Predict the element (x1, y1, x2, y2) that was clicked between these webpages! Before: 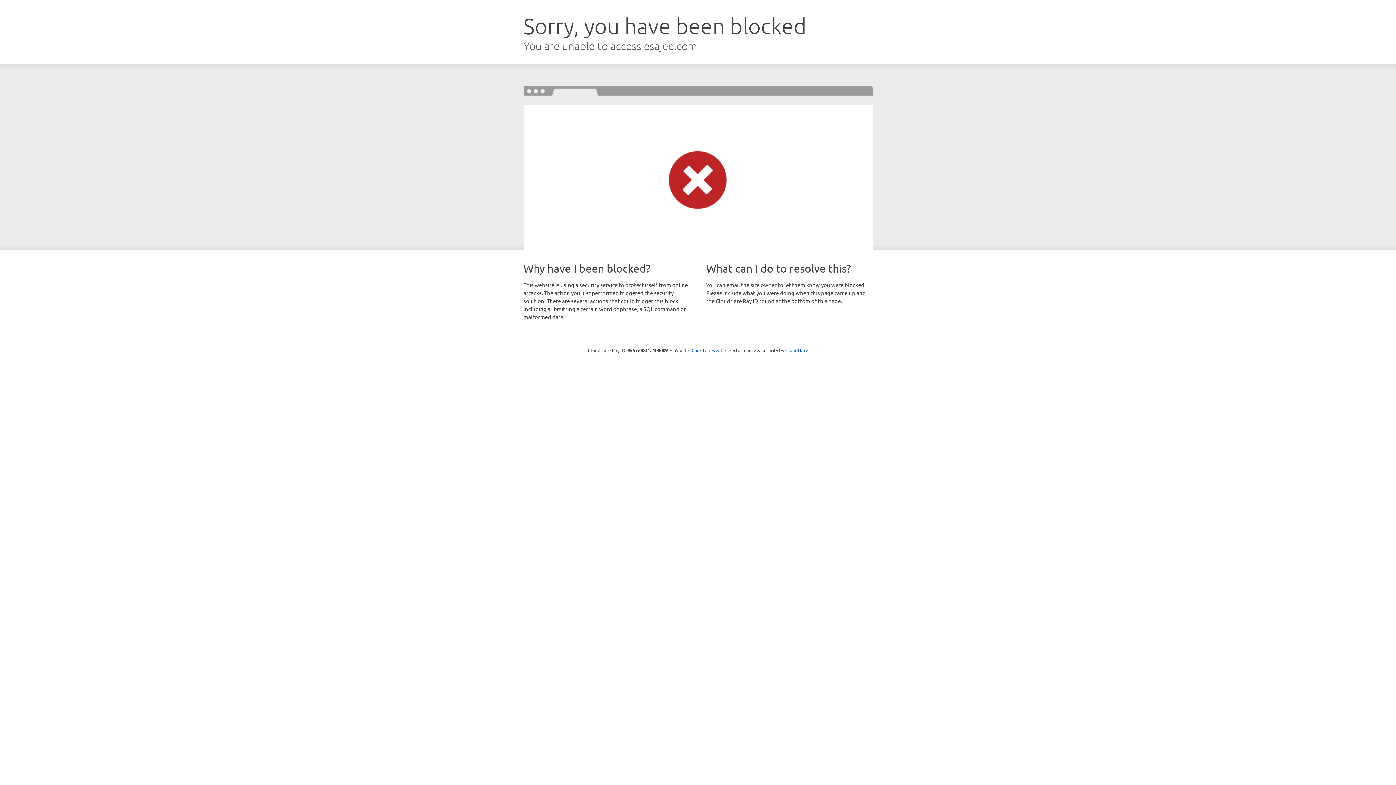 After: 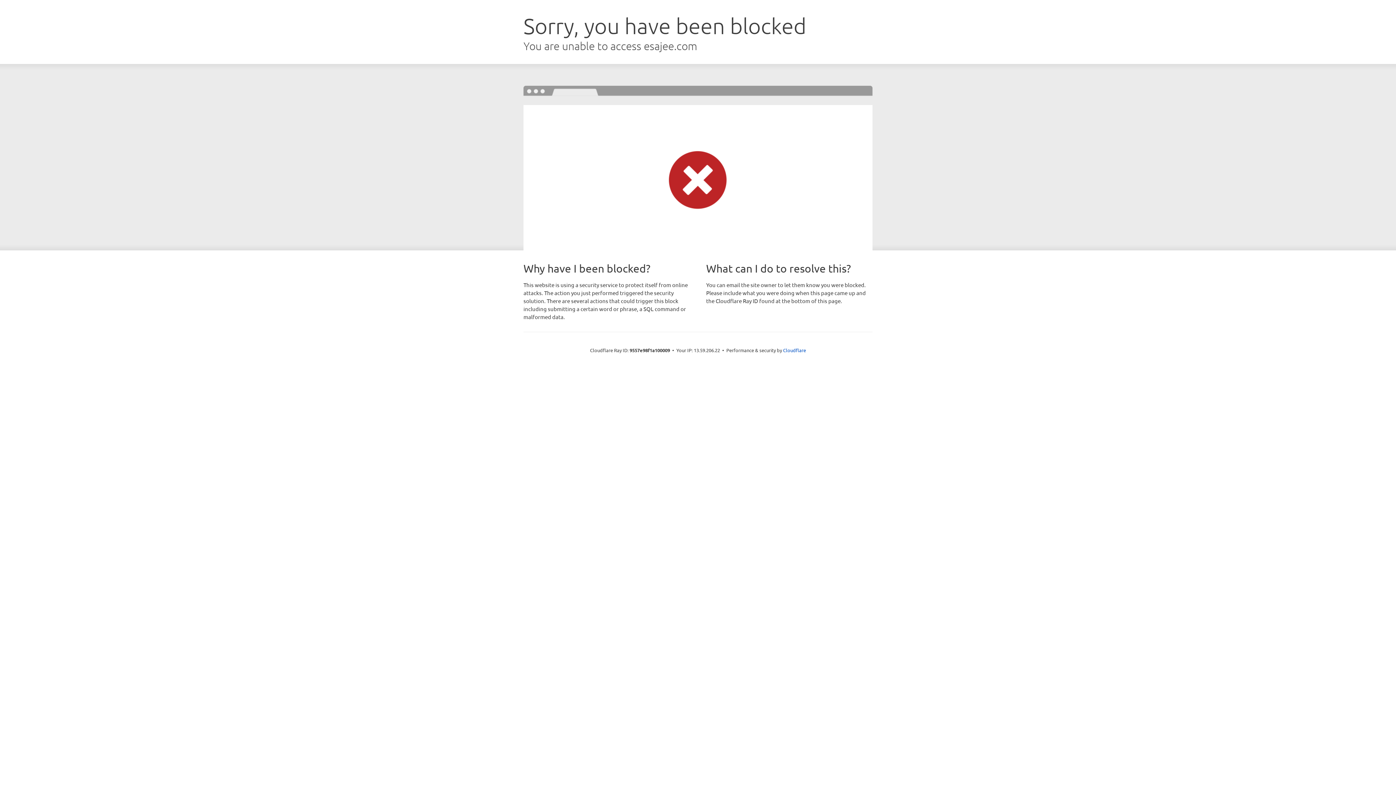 Action: bbox: (691, 346, 722, 353) label: Click to reveal